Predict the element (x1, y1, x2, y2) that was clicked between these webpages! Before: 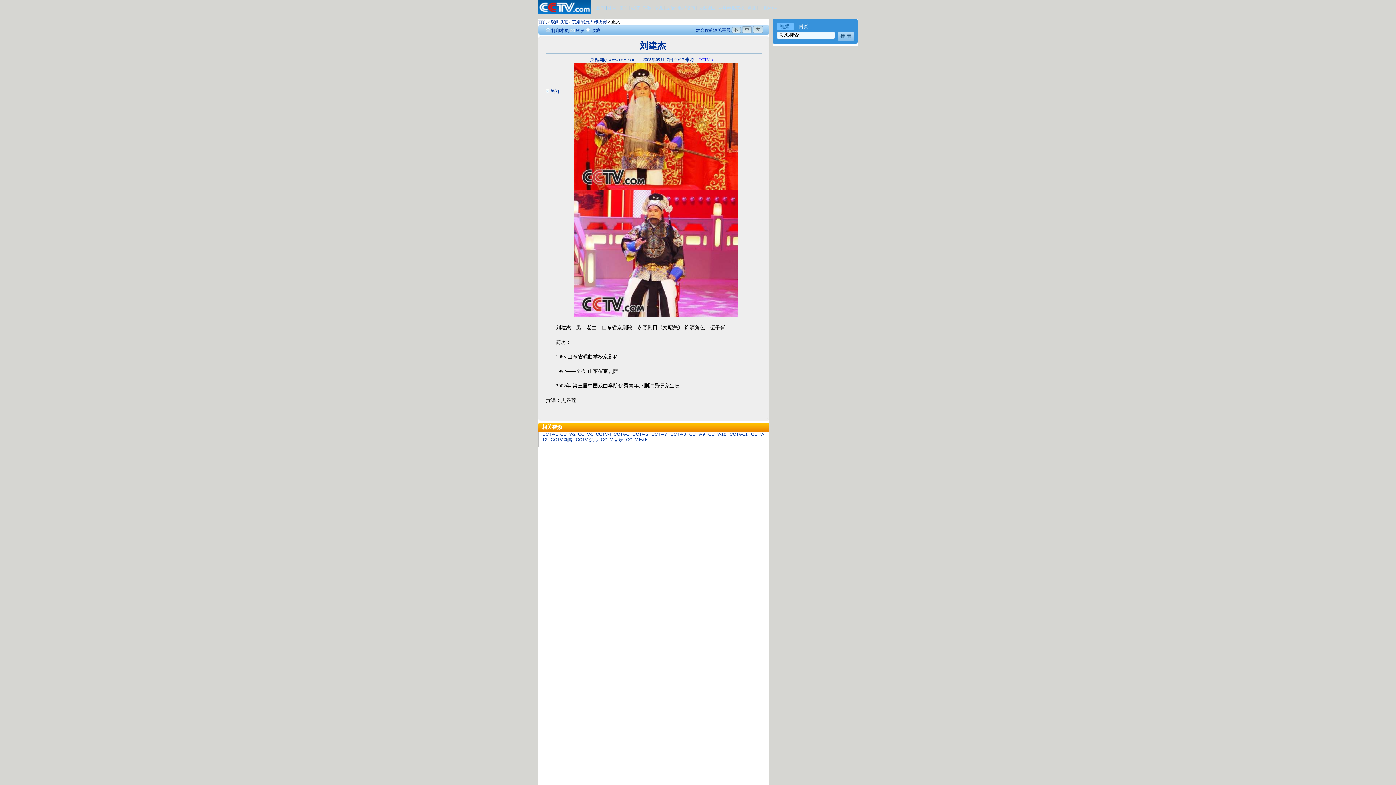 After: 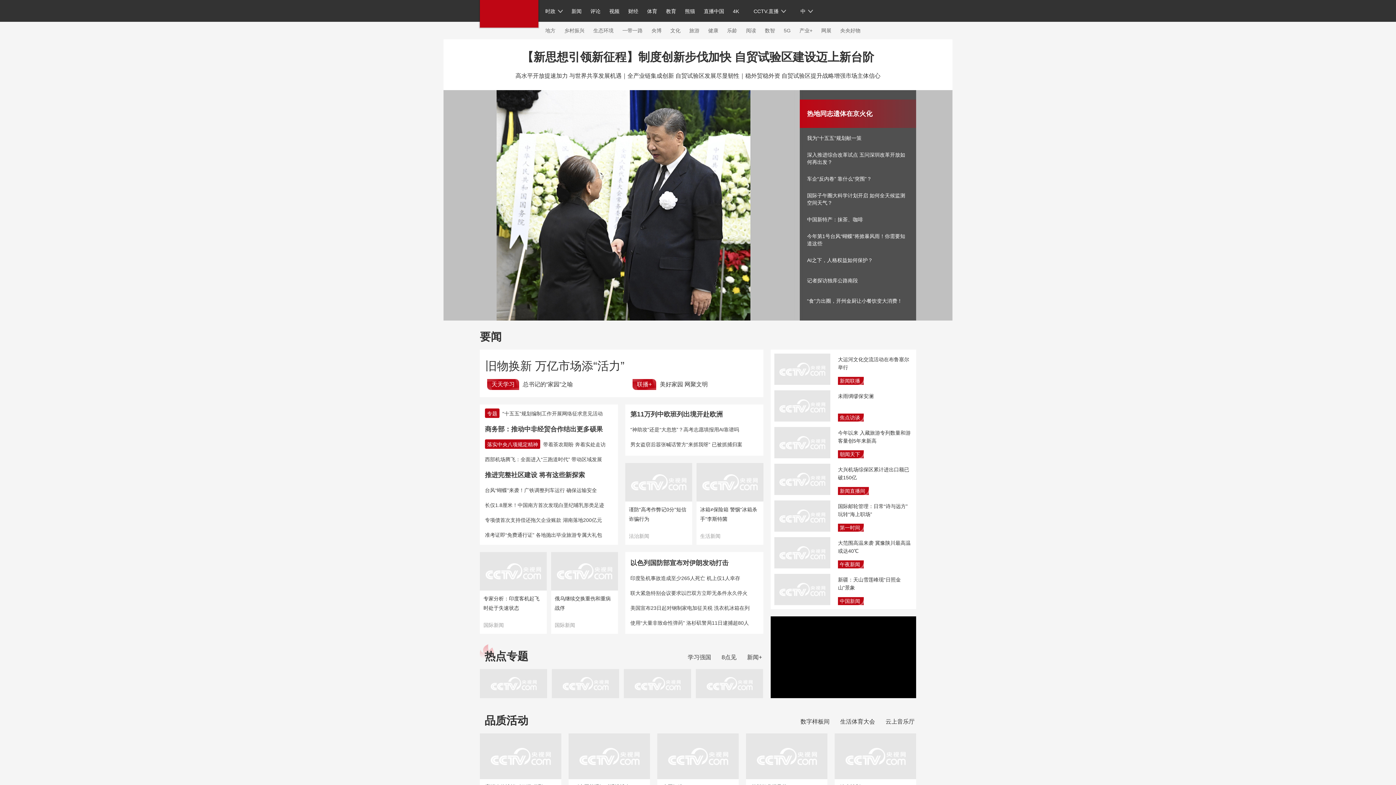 Action: bbox: (718, 5, 744, 10) label: 网络电视直播